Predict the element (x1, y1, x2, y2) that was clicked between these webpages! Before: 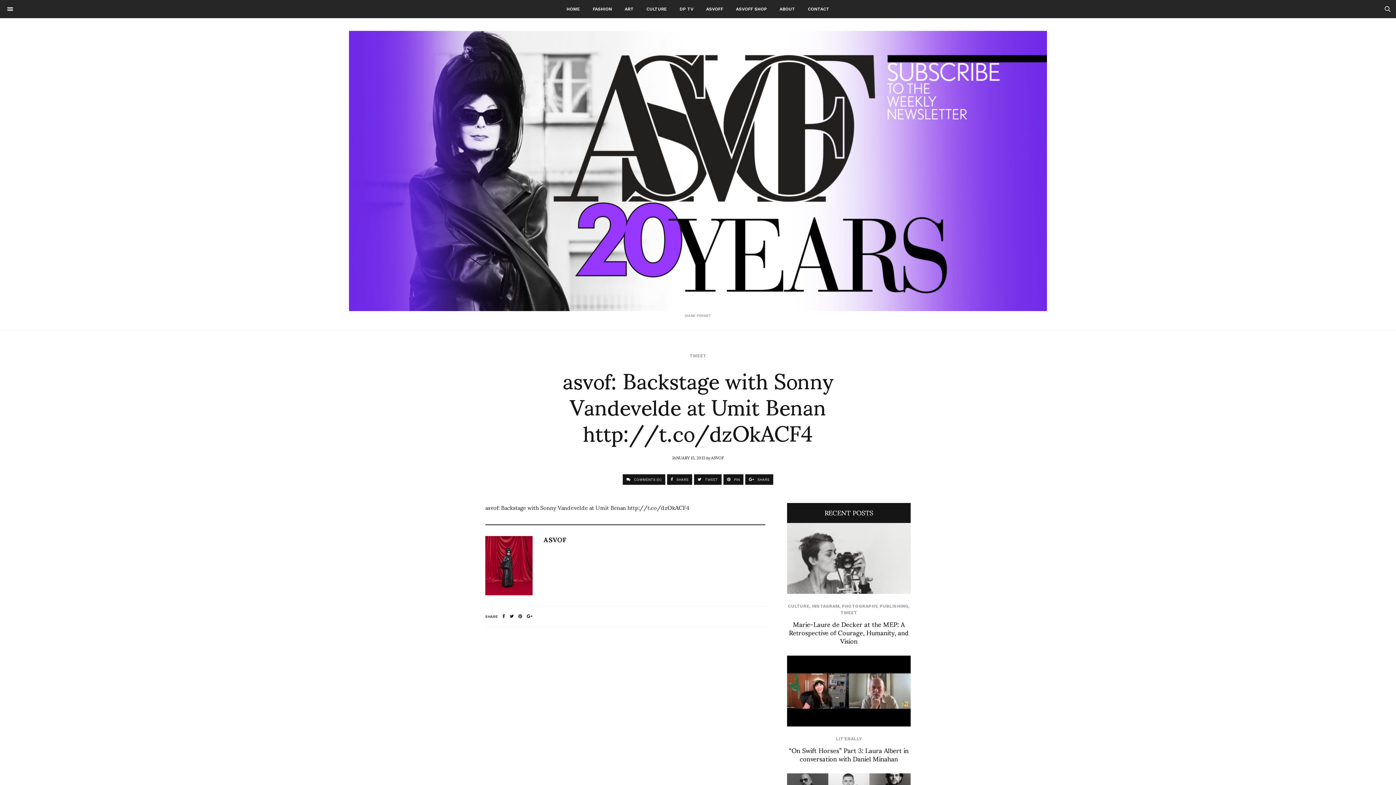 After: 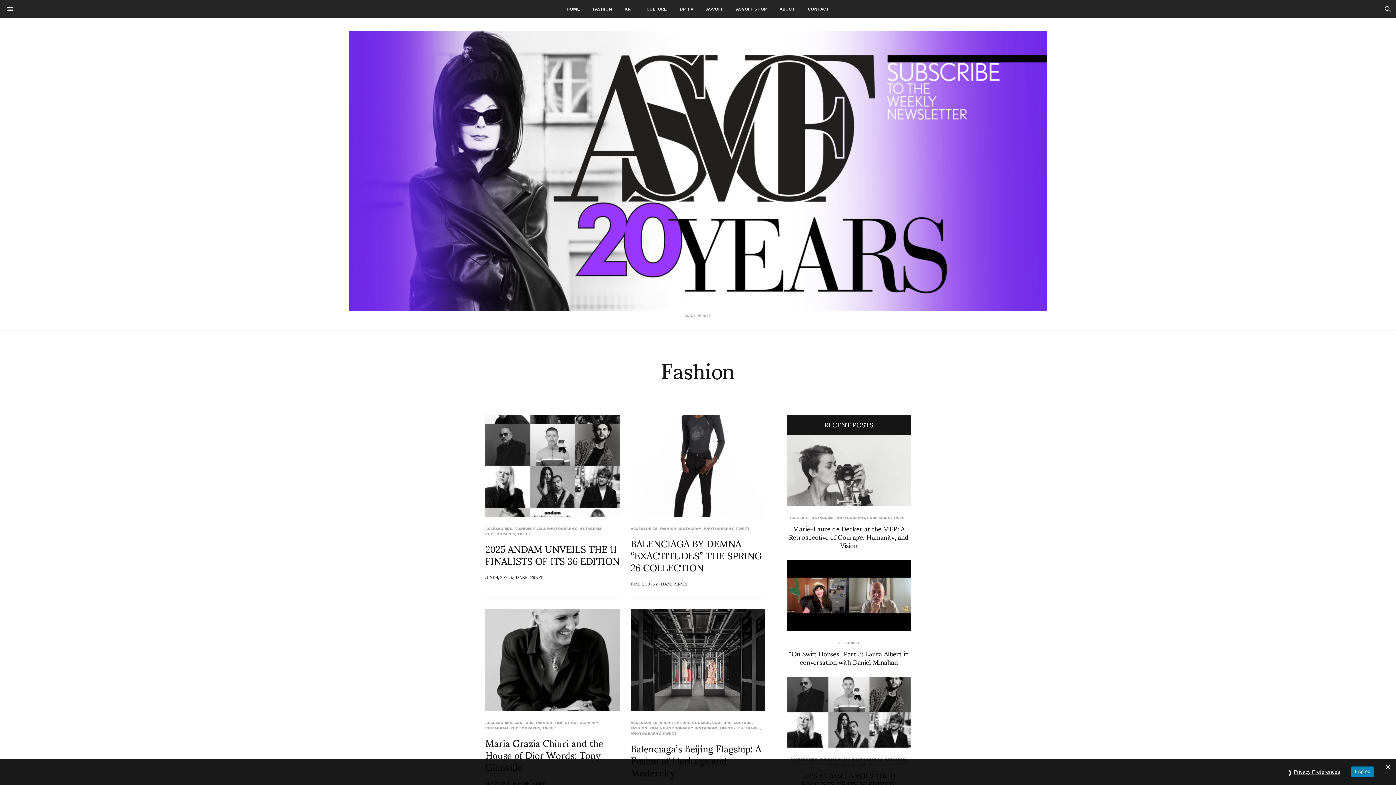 Action: label: FASHION bbox: (587, 0, 617, 18)